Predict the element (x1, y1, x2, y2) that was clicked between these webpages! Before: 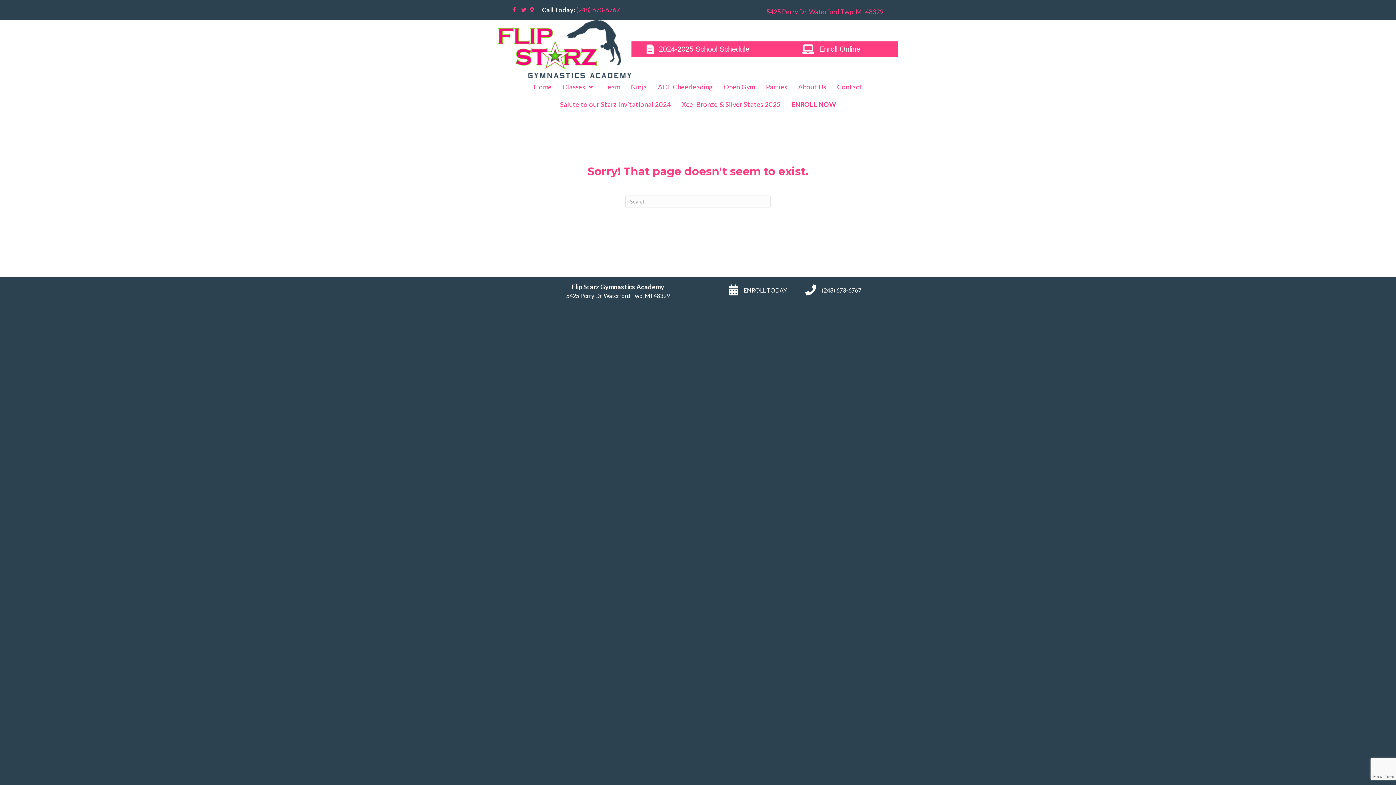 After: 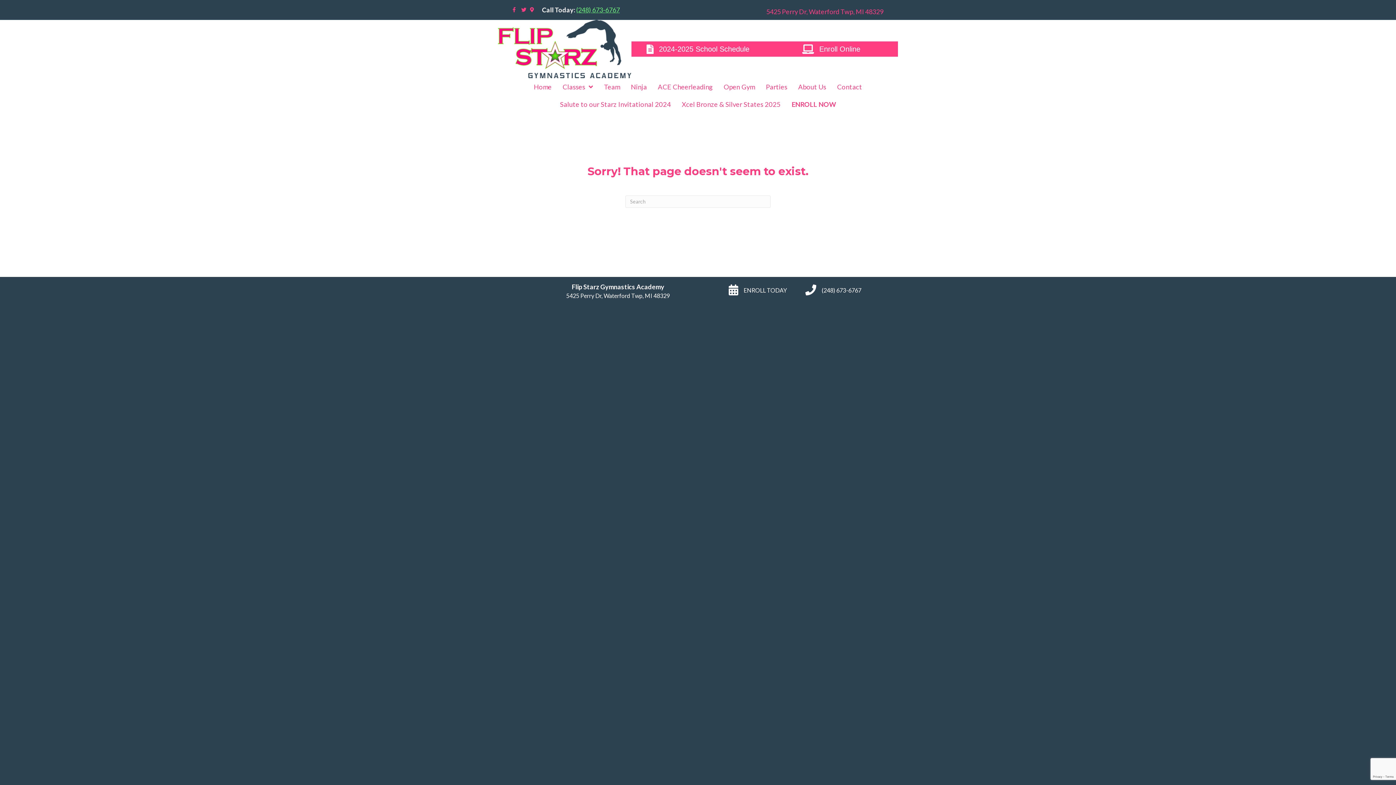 Action: label: (248) 673-6767 bbox: (576, 5, 620, 13)